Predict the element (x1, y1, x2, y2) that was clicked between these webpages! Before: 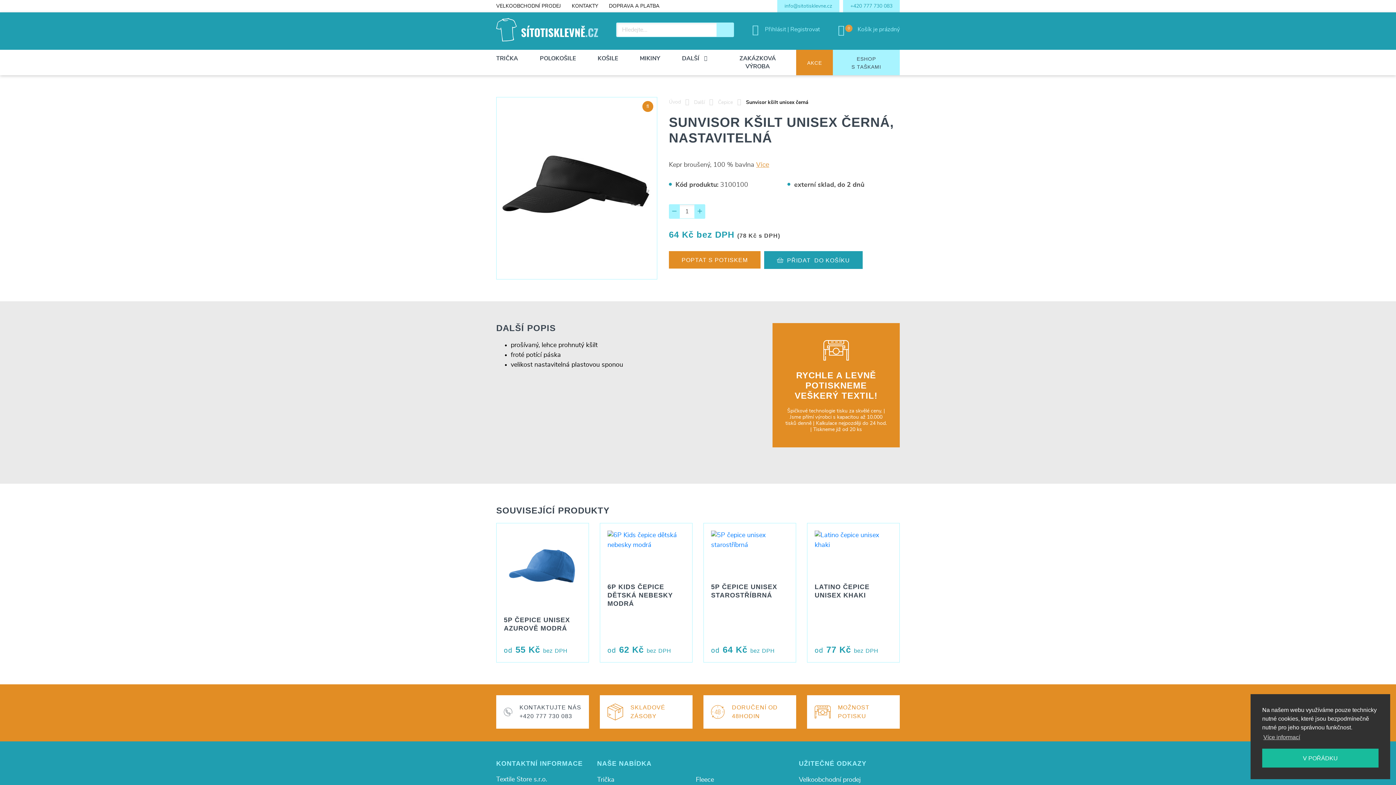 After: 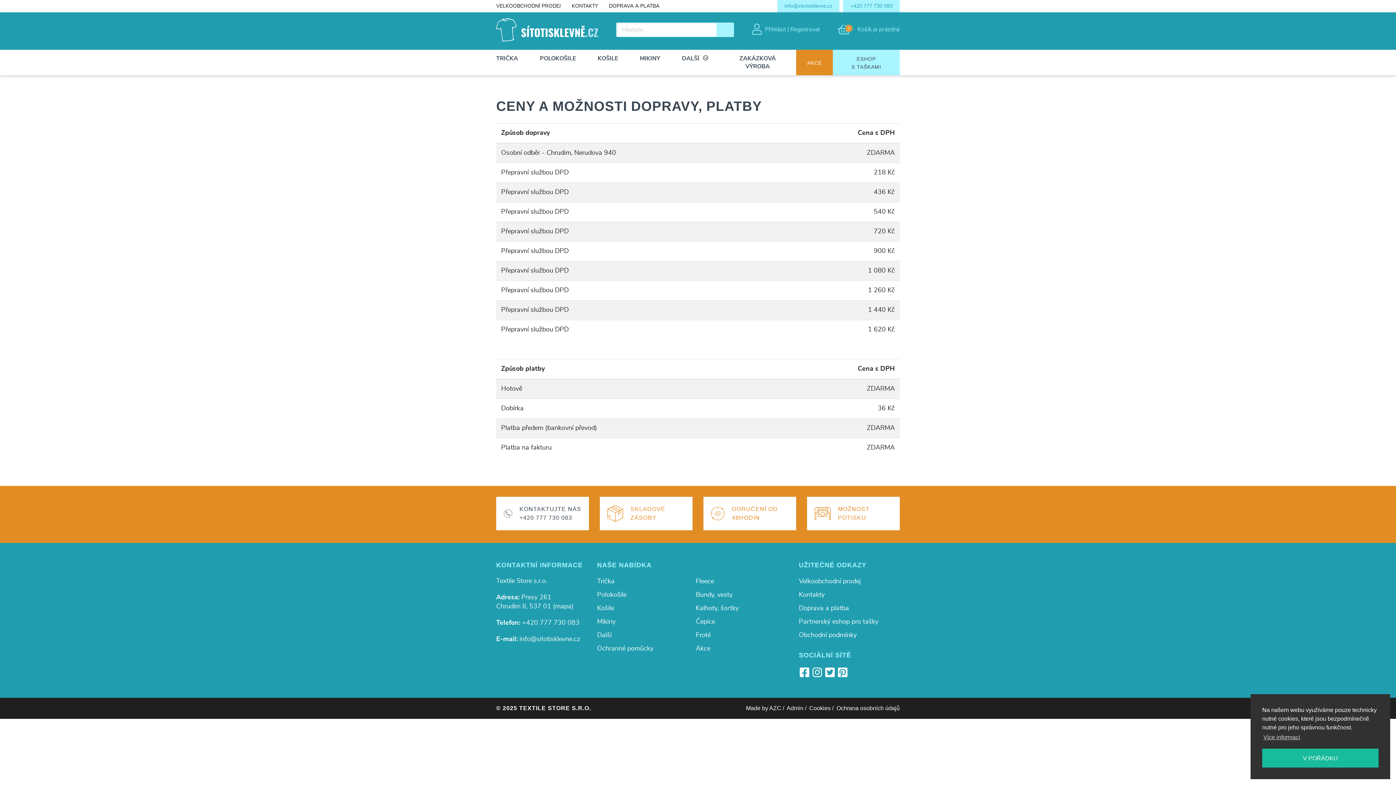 Action: bbox: (603, 0, 665, 12) label: DOPRAVA A PLATBA